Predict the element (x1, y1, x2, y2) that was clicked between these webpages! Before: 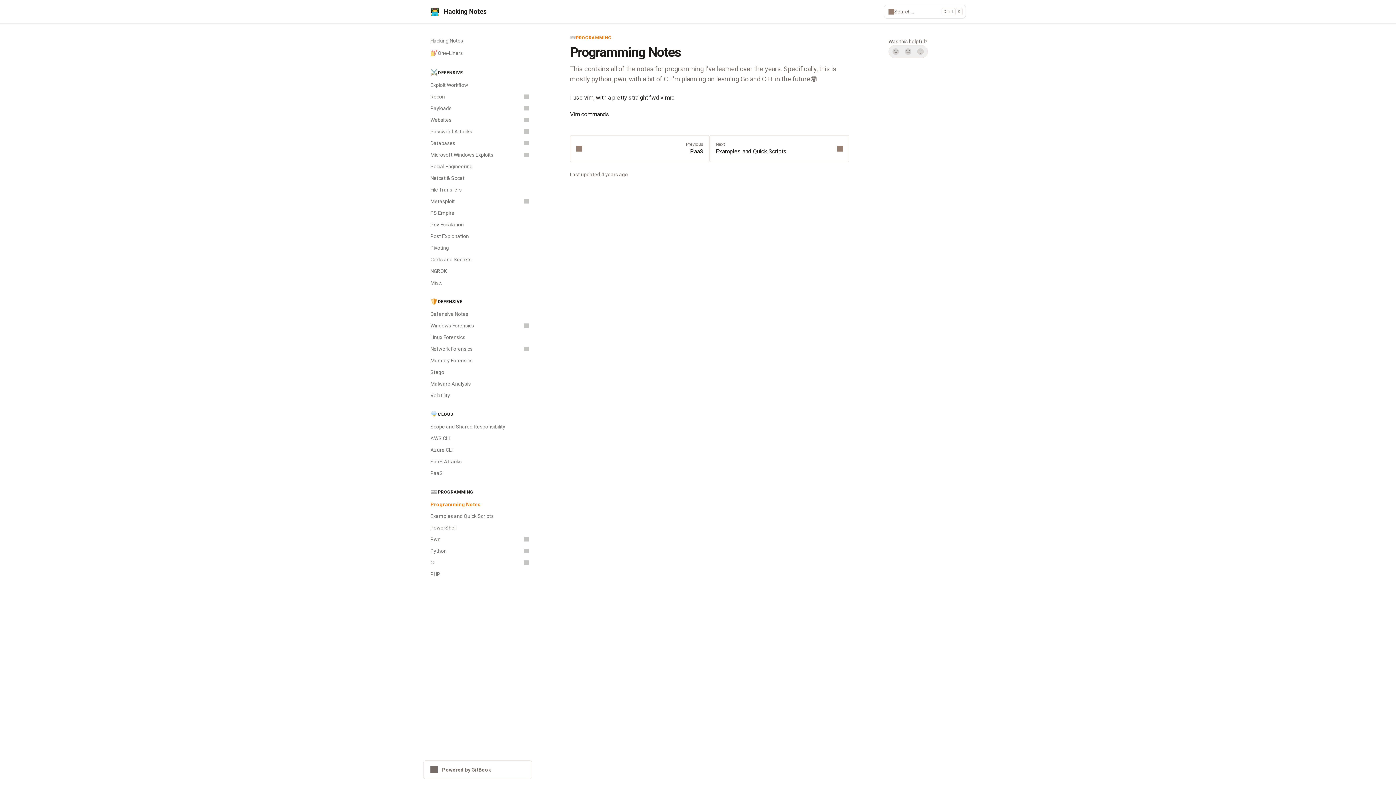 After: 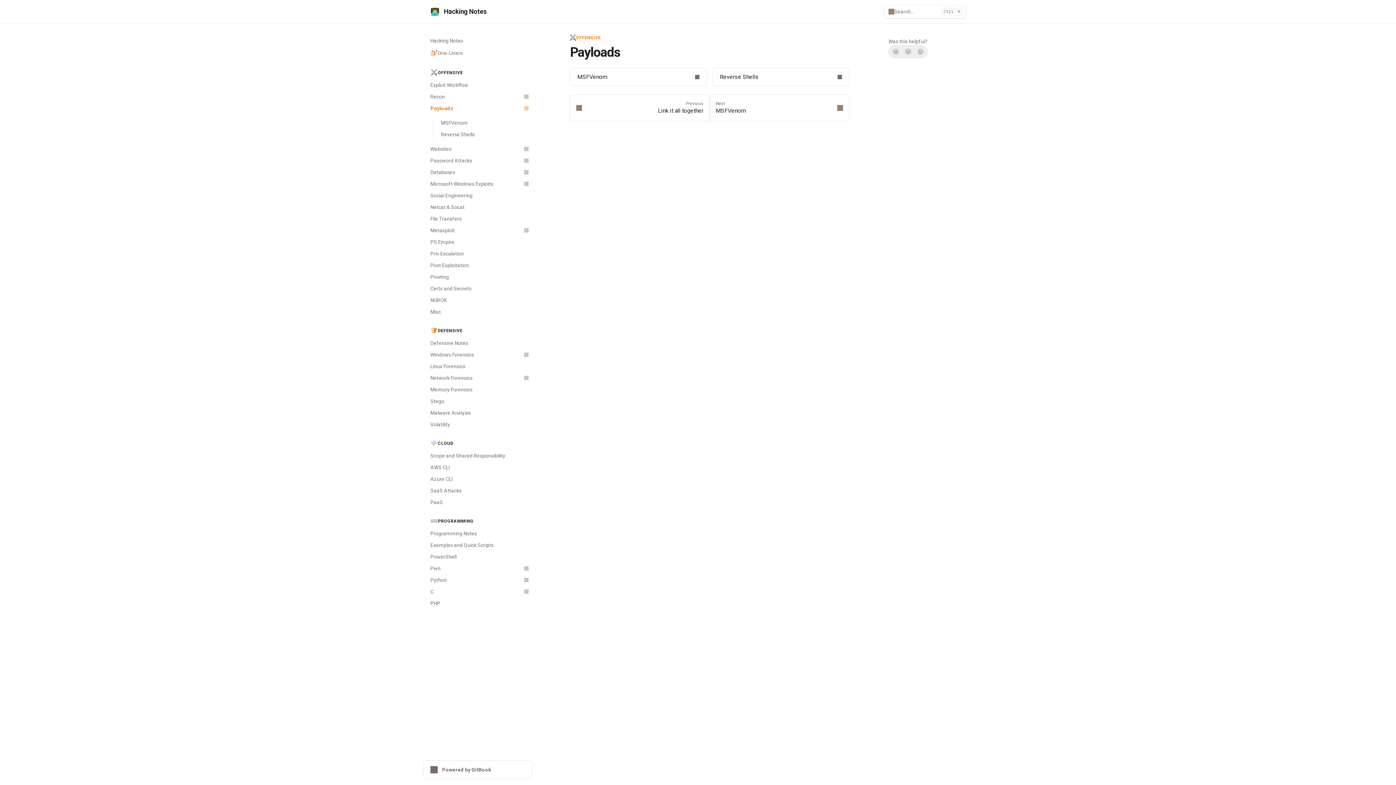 Action: bbox: (426, 102, 532, 114) label: Payloads